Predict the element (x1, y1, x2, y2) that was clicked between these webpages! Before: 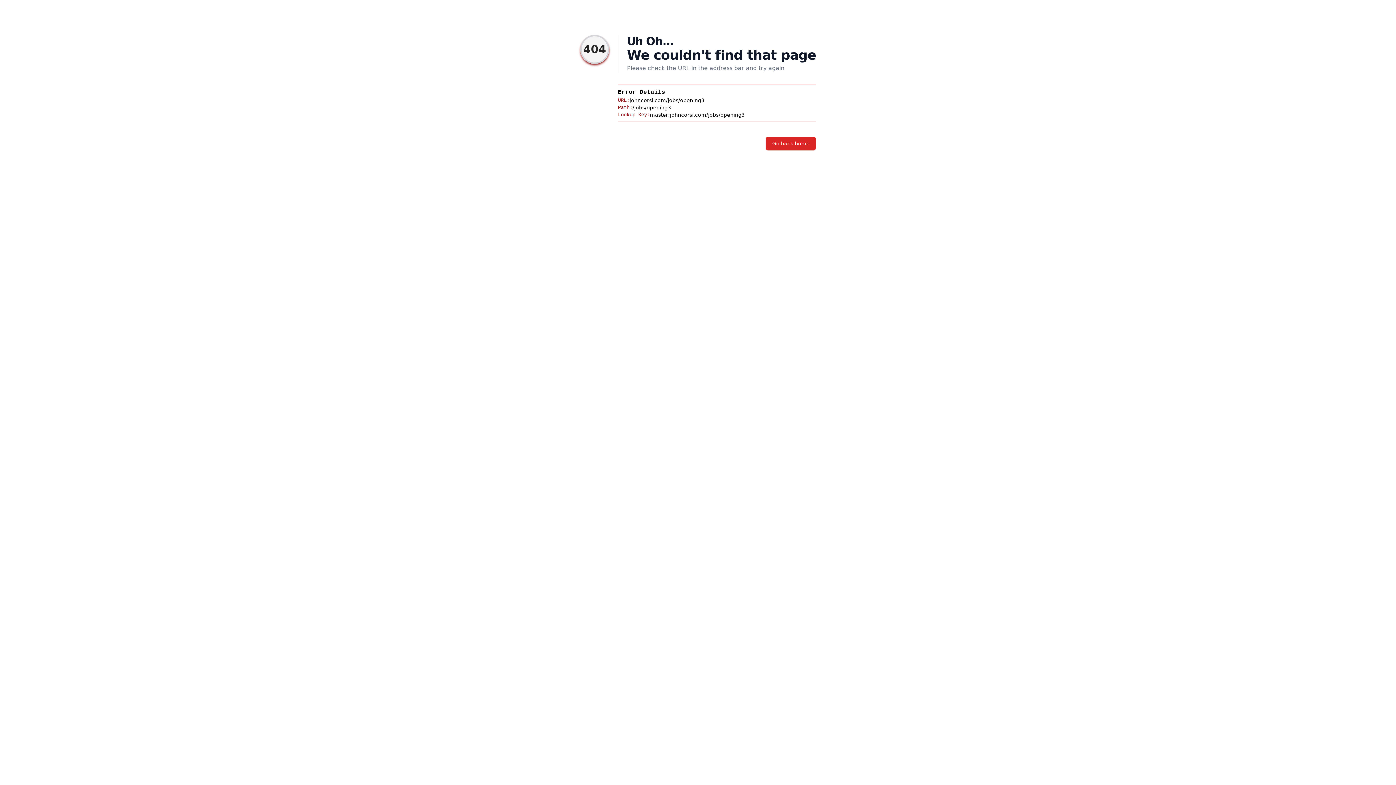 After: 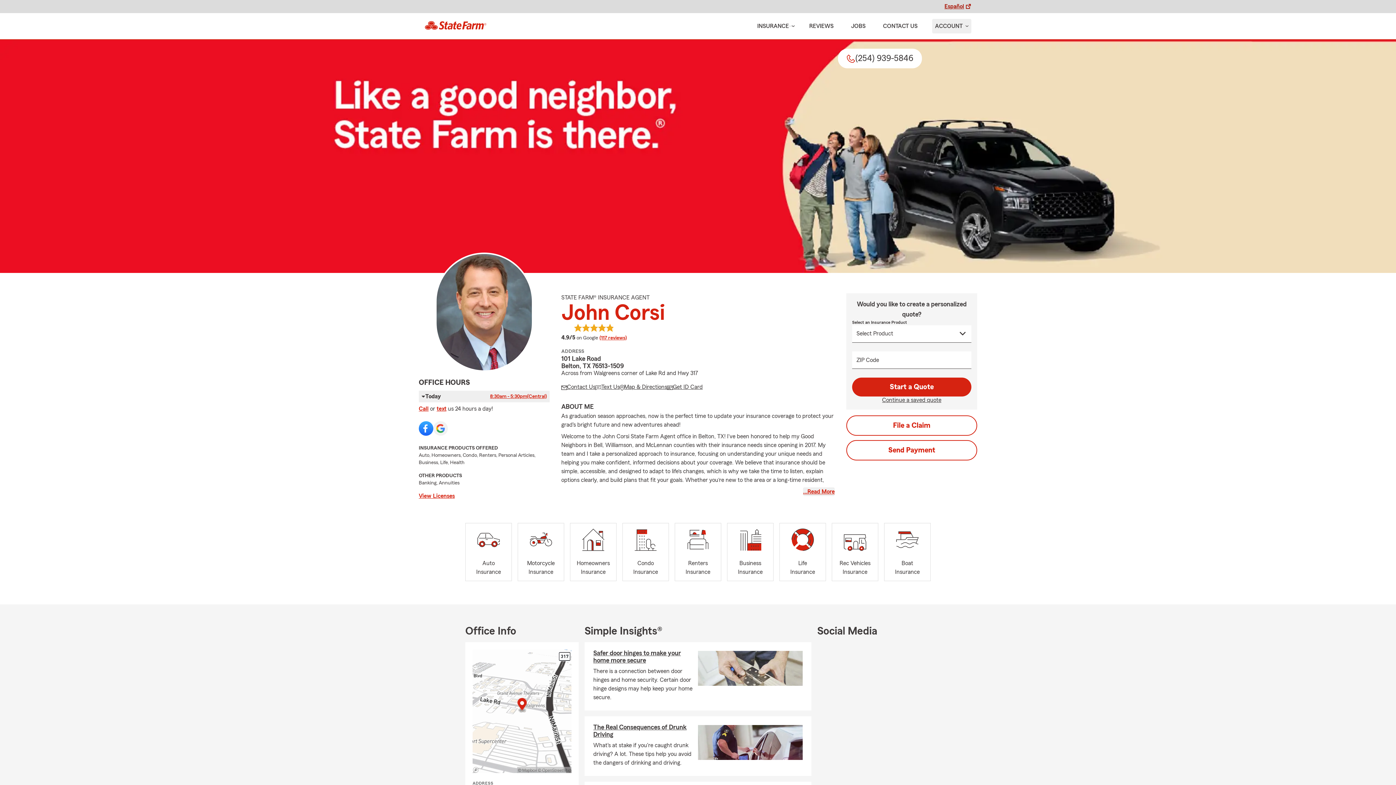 Action: label: Go back home bbox: (766, 136, 816, 150)